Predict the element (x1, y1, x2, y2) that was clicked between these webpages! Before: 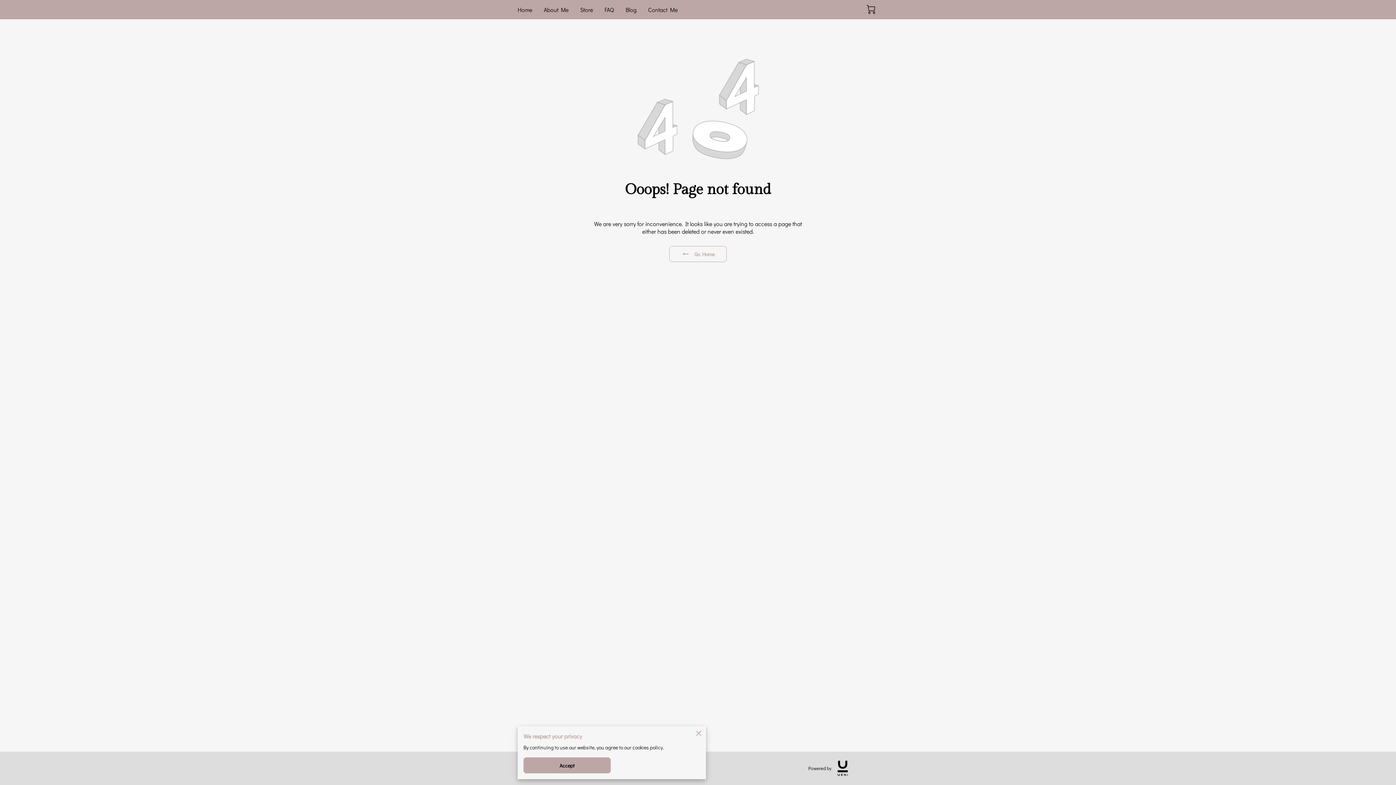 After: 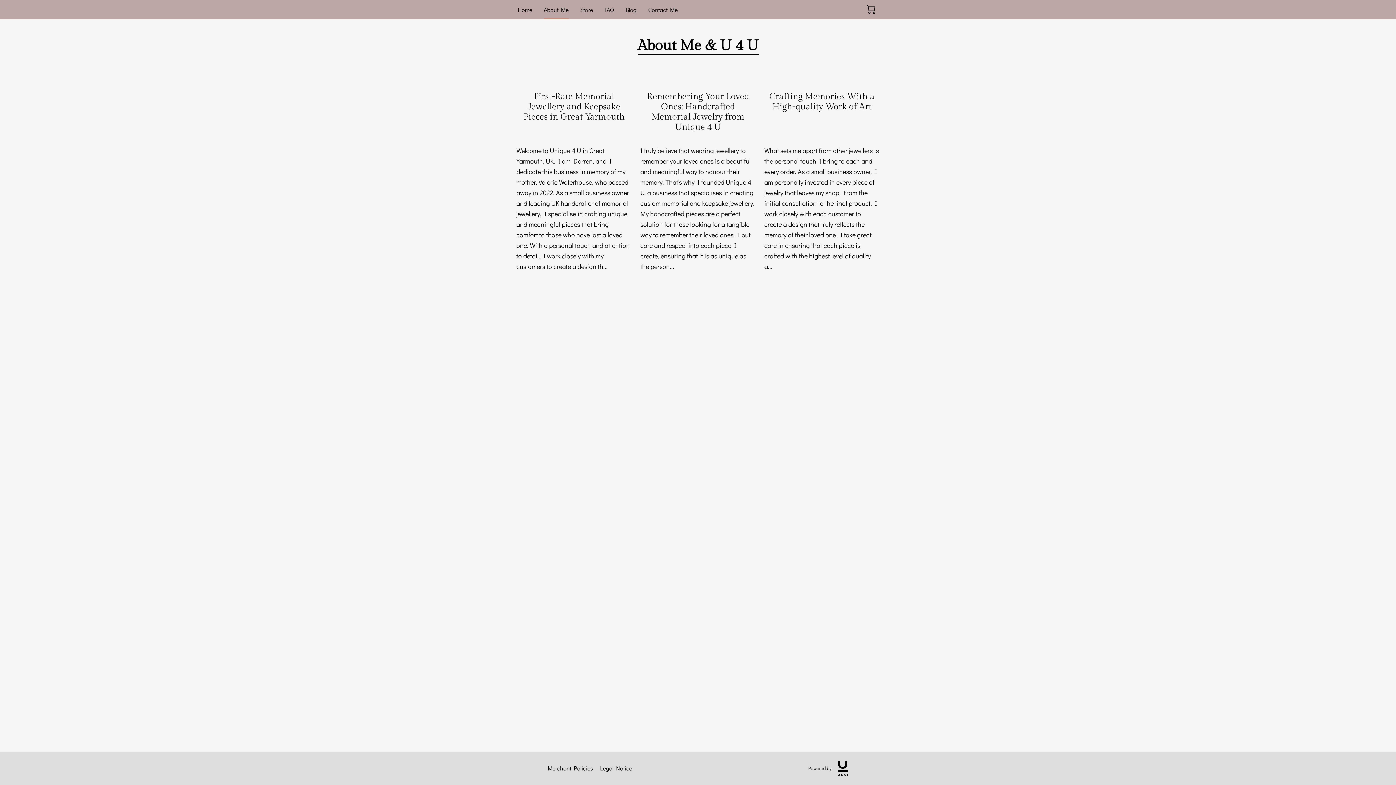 Action: bbox: (544, 0, 568, 19) label: About Me